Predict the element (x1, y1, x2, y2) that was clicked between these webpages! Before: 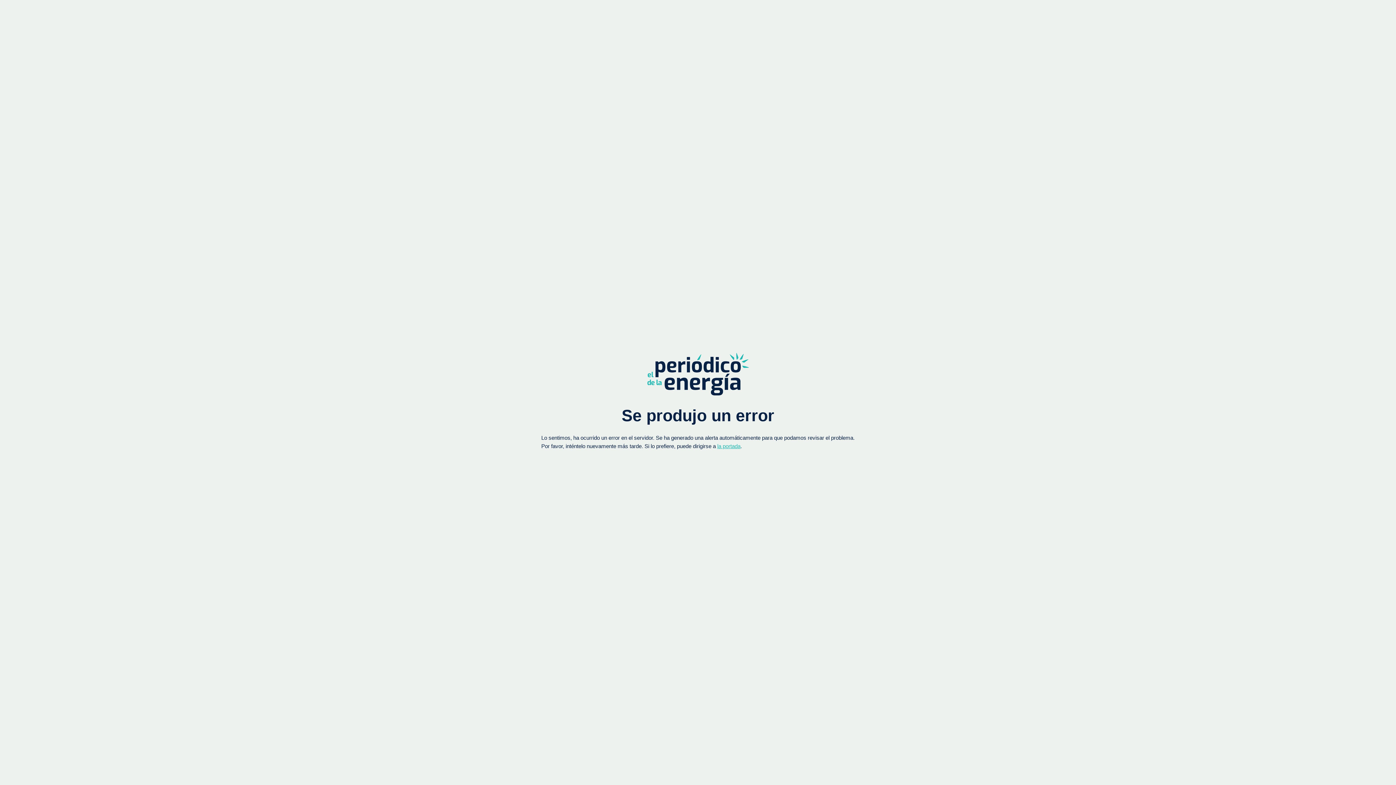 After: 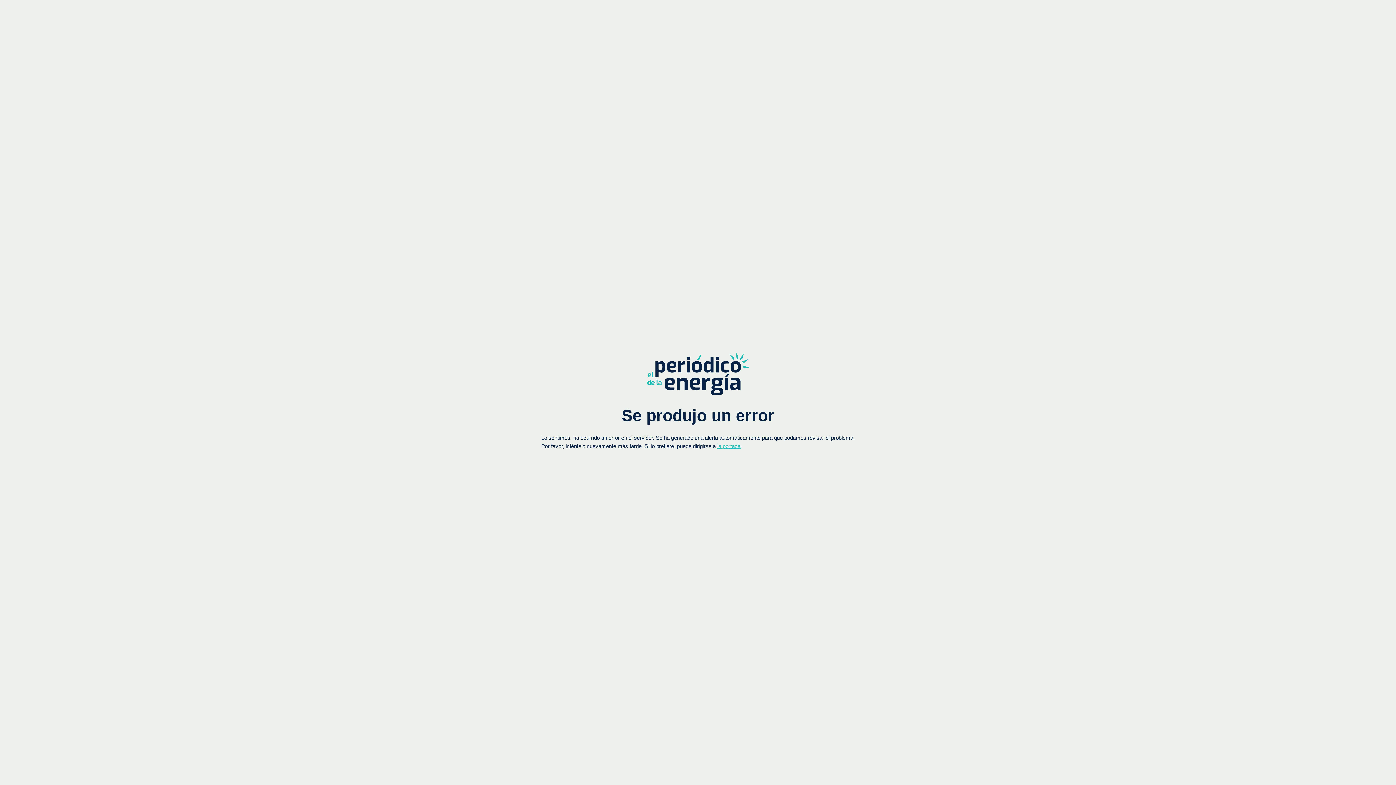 Action: bbox: (717, 443, 740, 449) label: la portada